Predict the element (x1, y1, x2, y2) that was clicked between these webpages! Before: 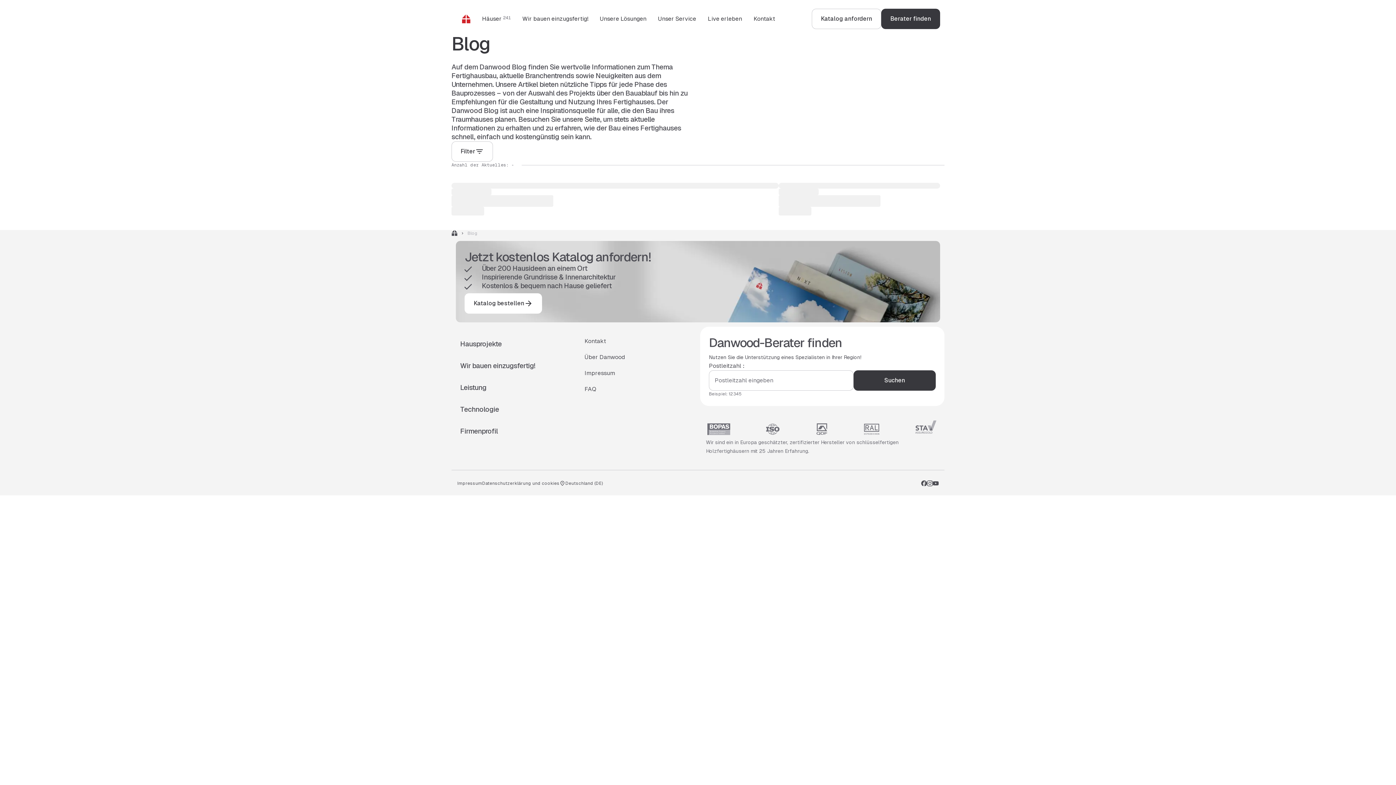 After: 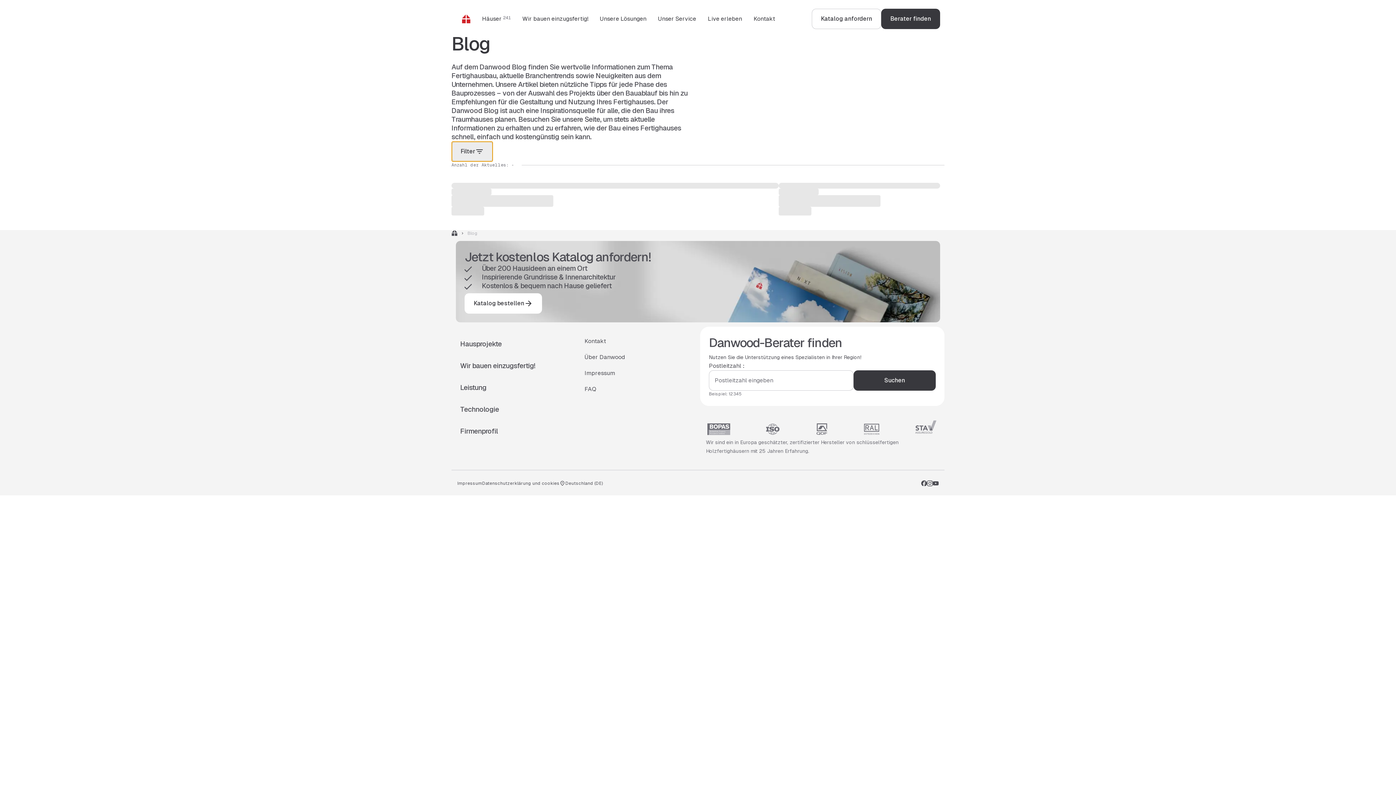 Action: bbox: (451, 141, 493, 161) label: Filter